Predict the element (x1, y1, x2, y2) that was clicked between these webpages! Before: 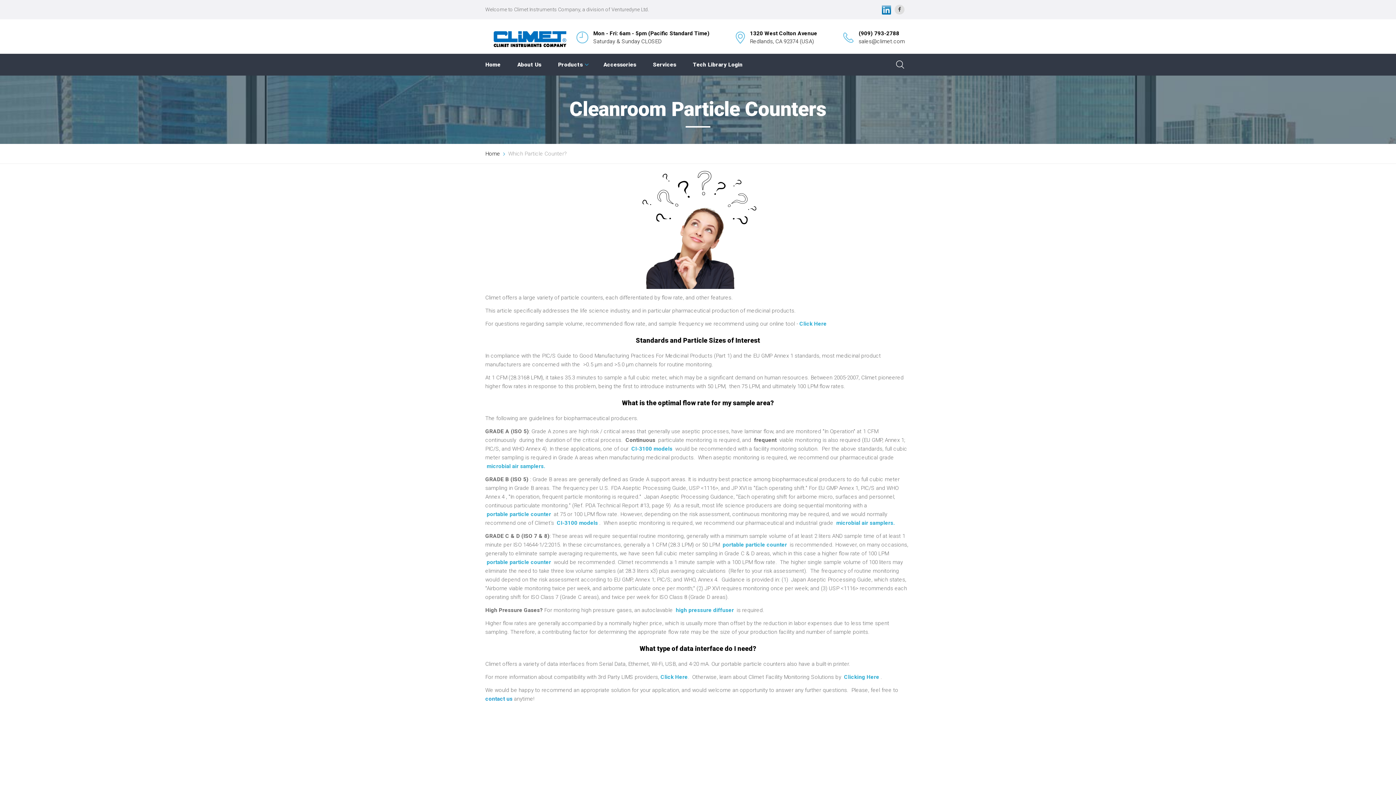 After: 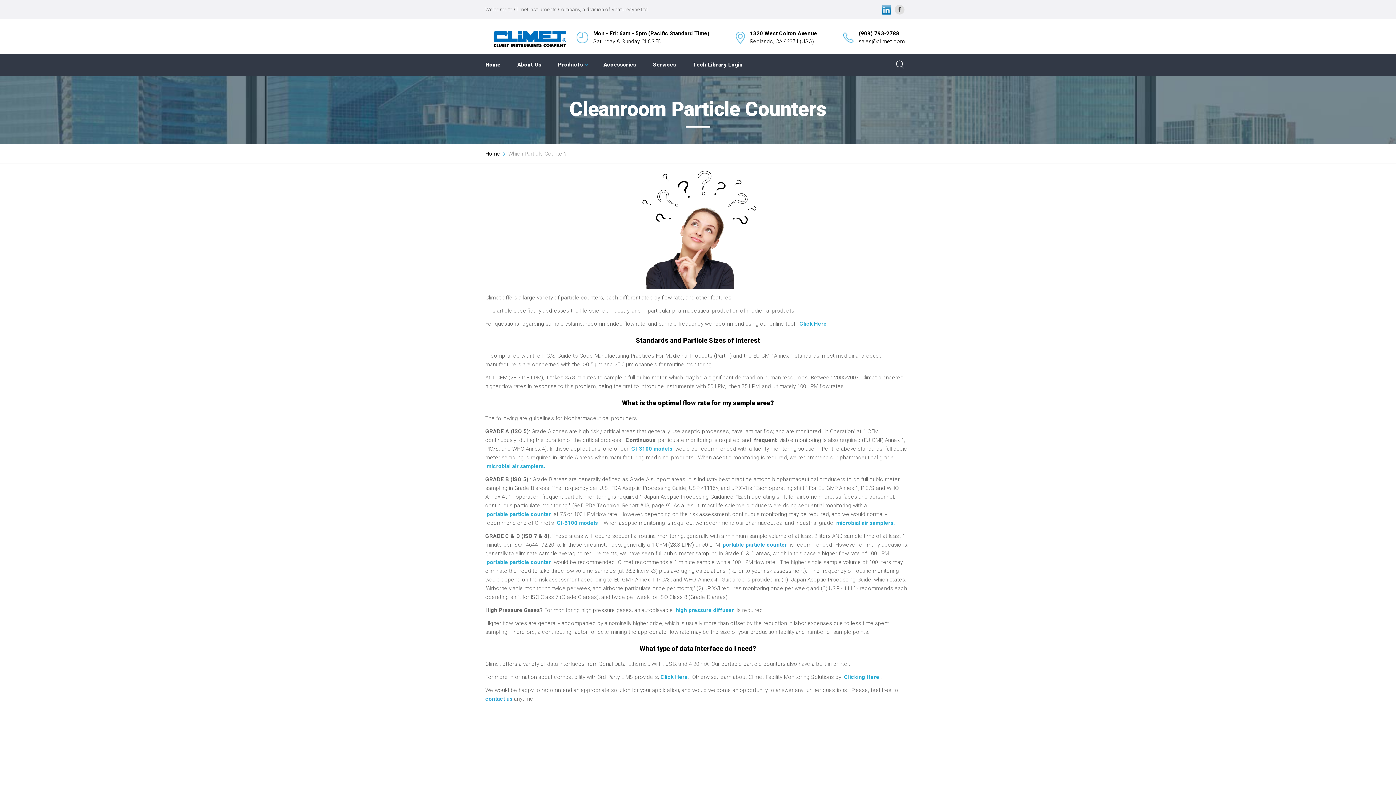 Action: bbox: (722, 540, 787, 549) label: portable particle counter